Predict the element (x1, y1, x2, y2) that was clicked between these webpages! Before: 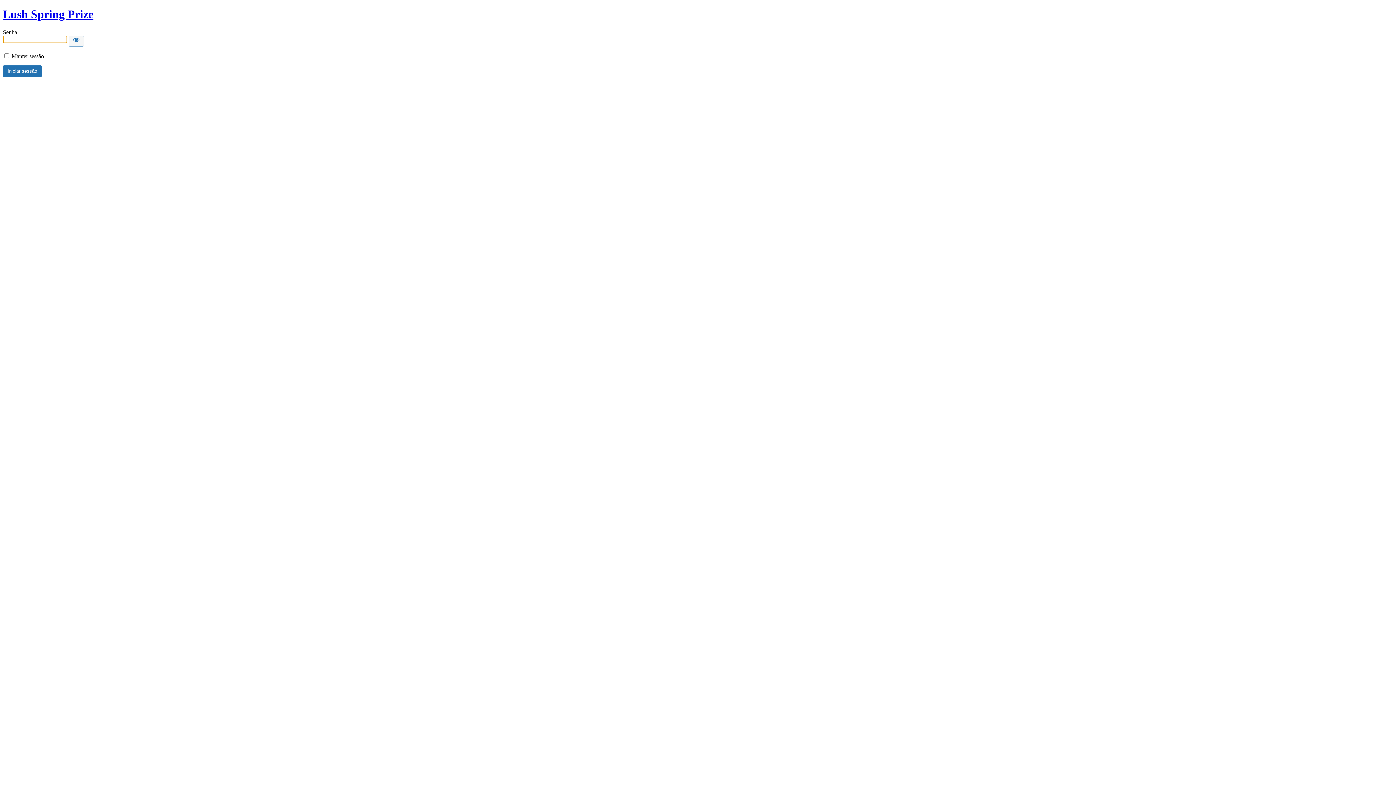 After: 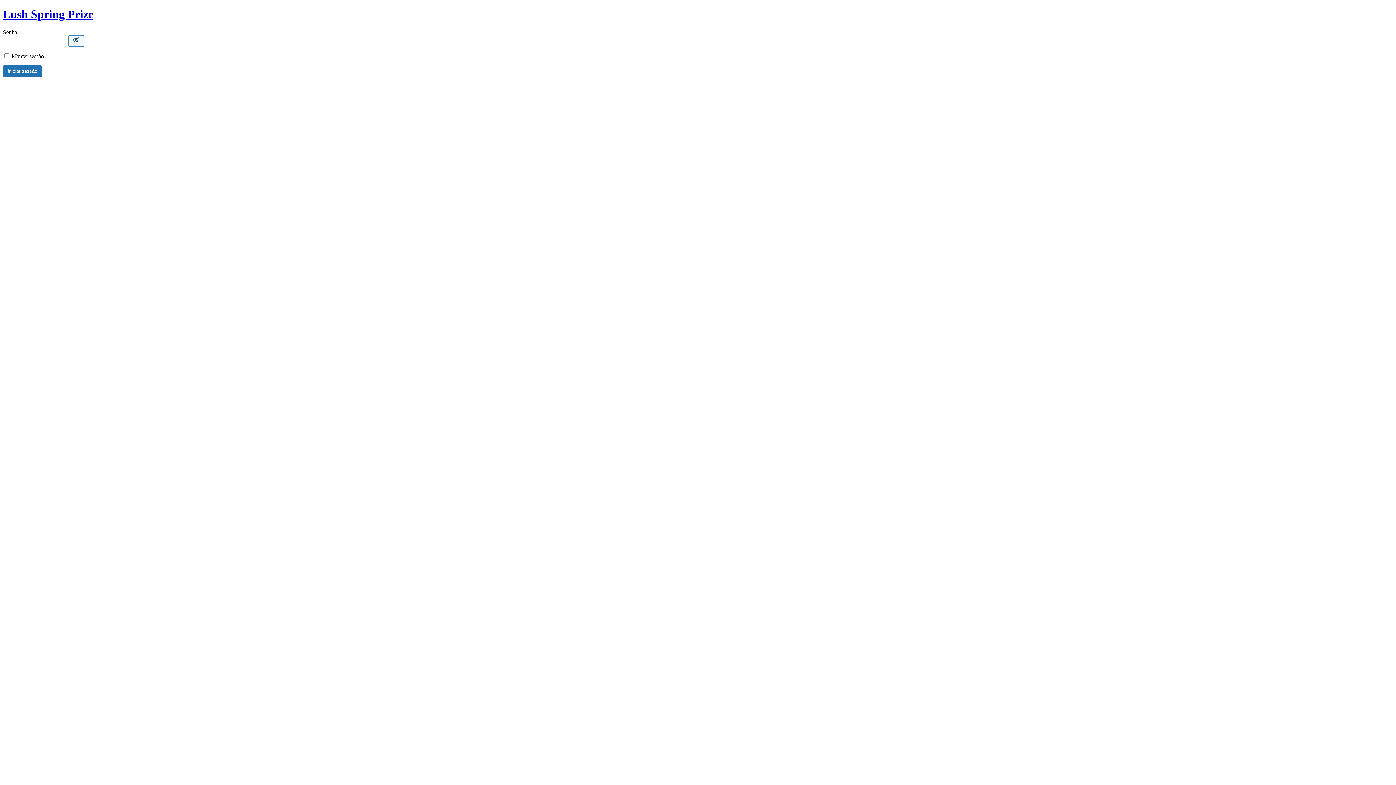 Action: bbox: (68, 35, 84, 46) label: Show password